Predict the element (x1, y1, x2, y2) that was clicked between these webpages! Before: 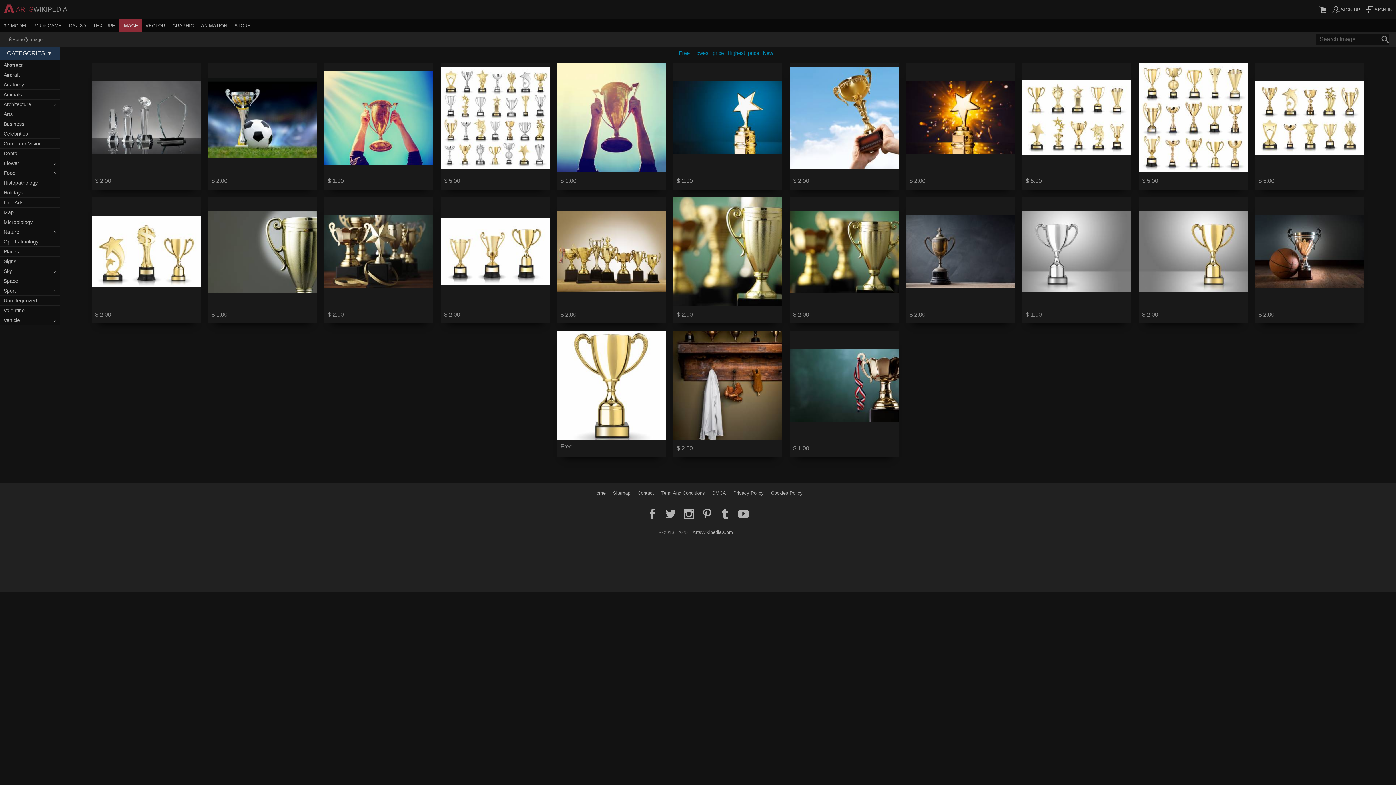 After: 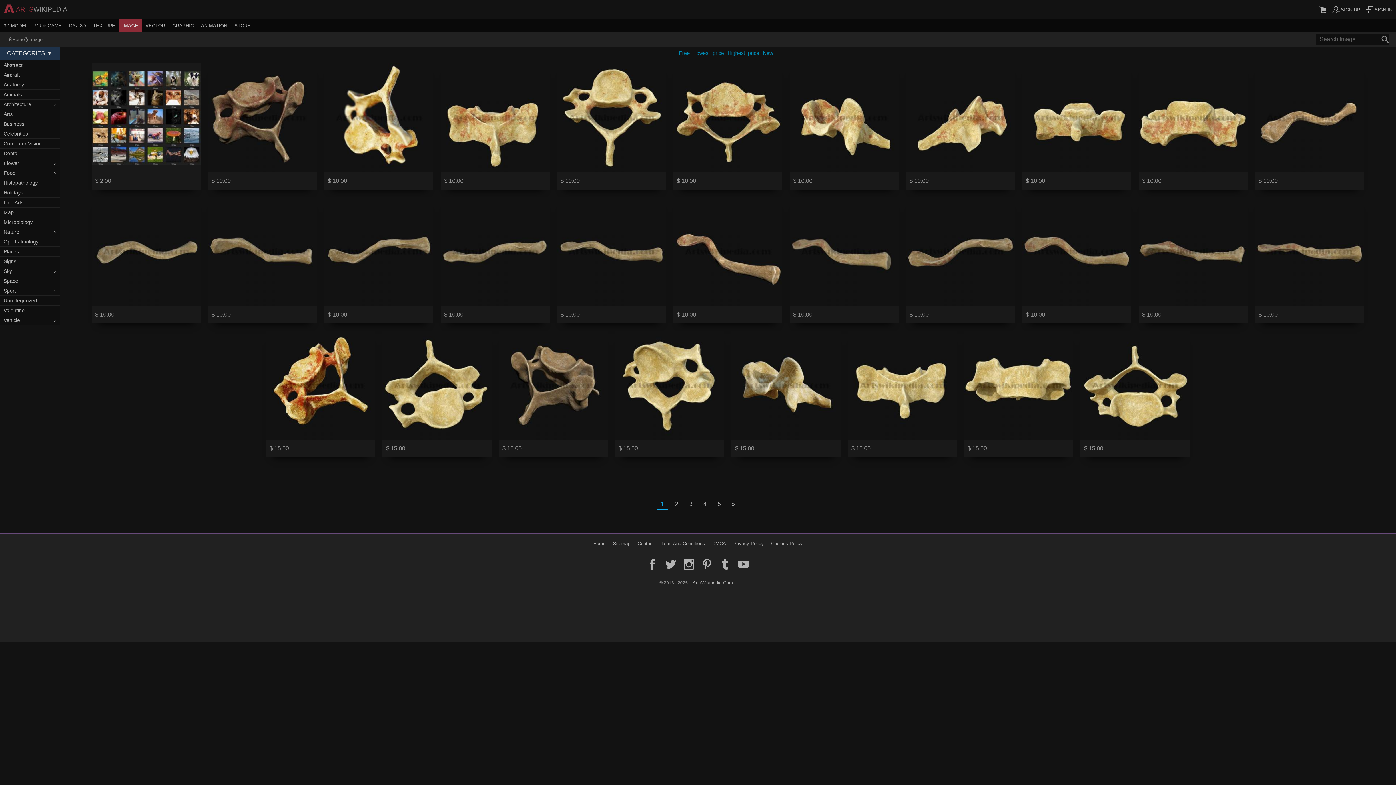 Action: bbox: (29, 36, 42, 42) label: Image